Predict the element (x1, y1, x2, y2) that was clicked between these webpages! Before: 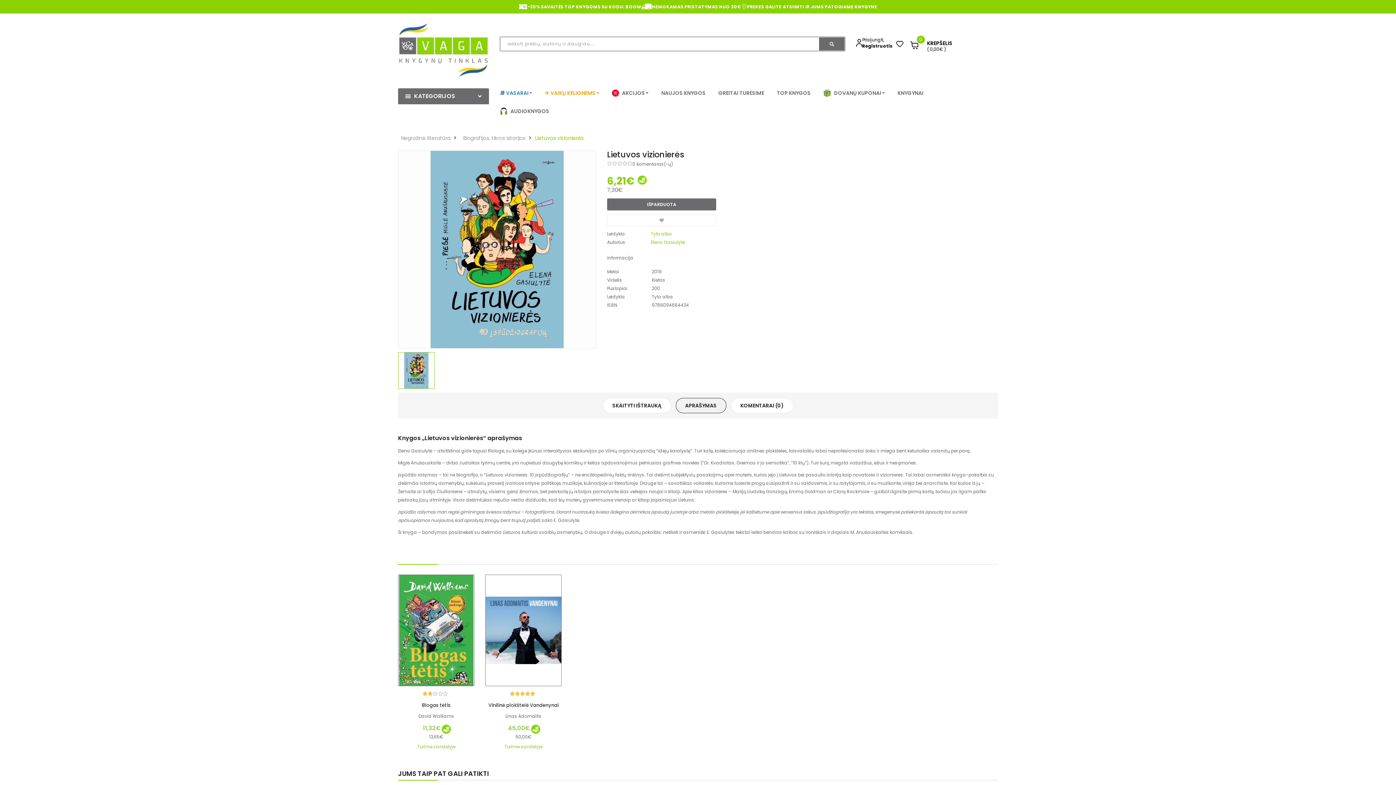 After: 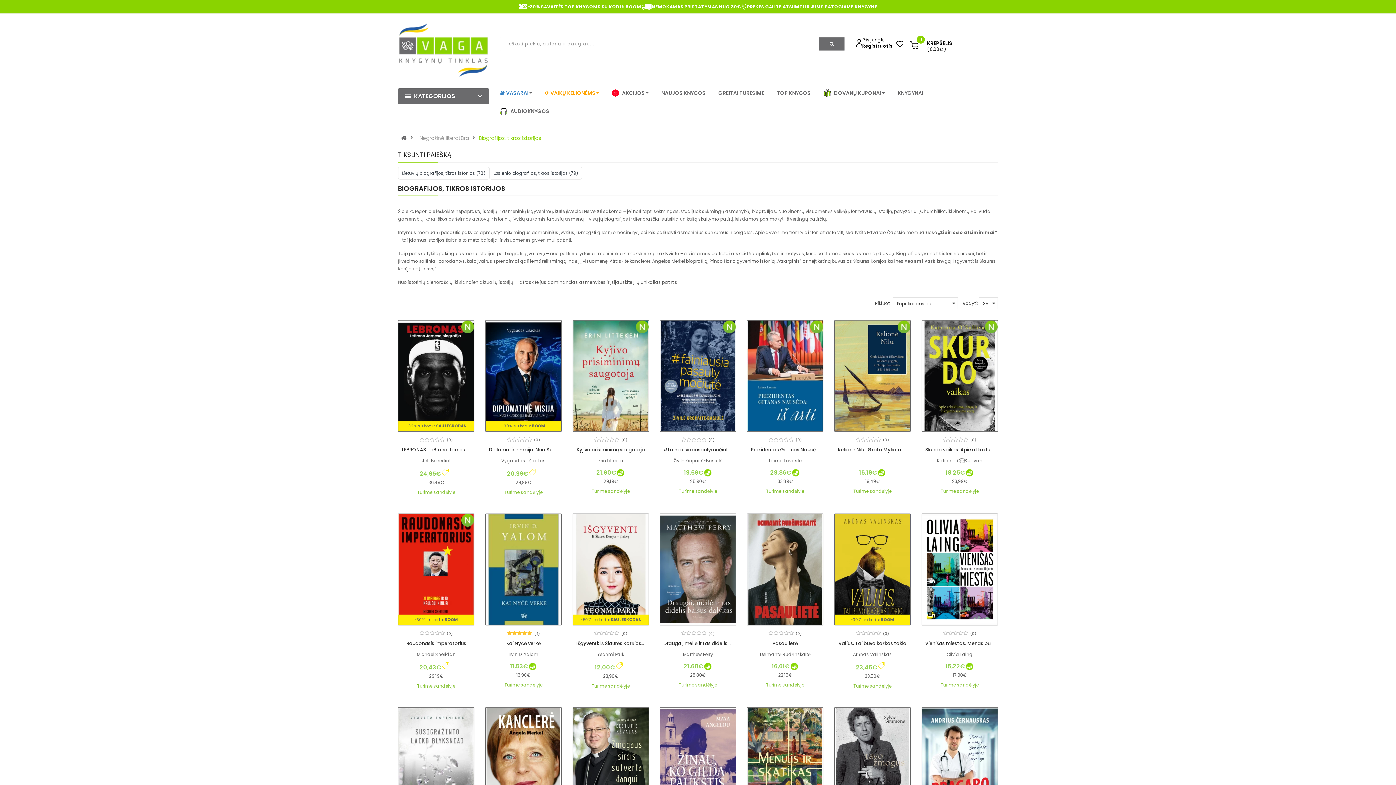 Action: label: Biografijos, tikros istorijos bbox: (463, 135, 525, 140)